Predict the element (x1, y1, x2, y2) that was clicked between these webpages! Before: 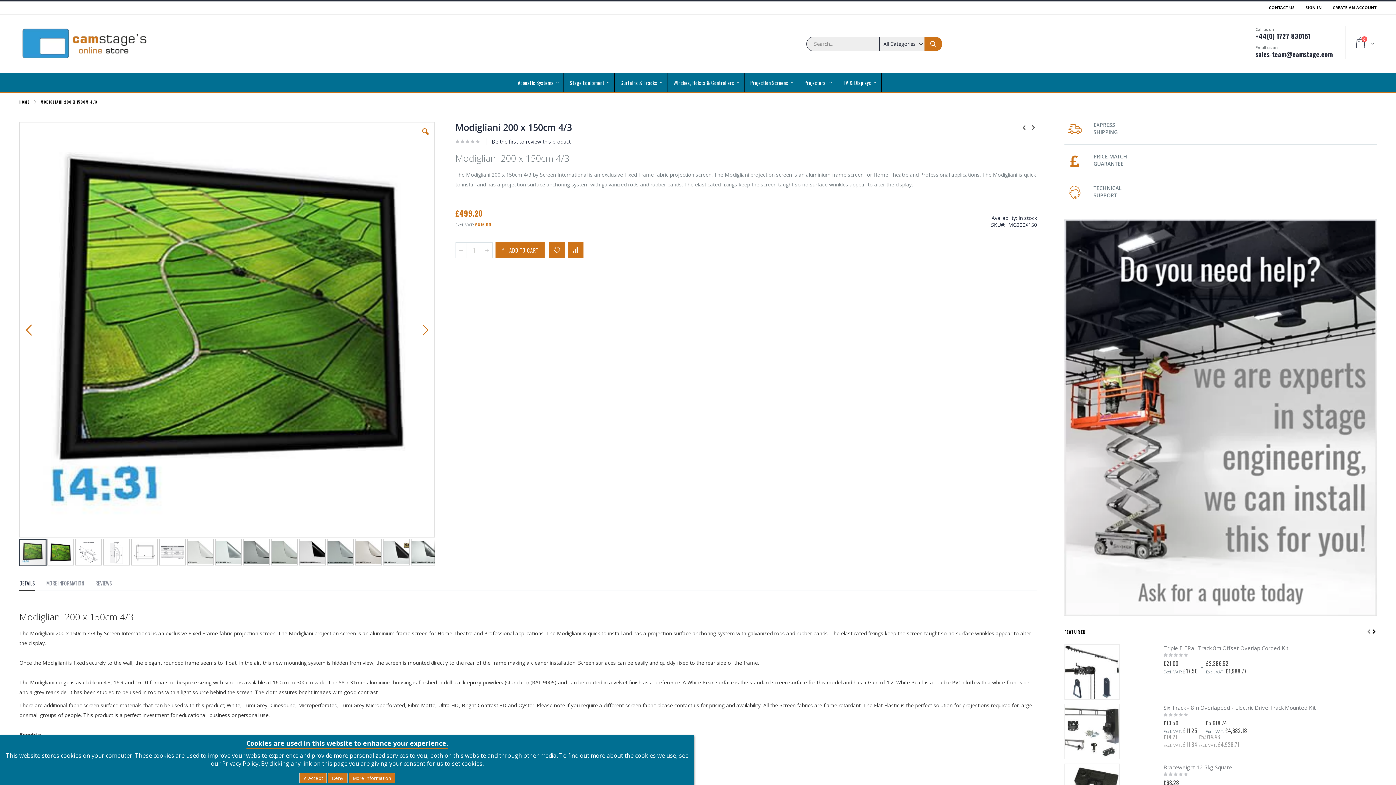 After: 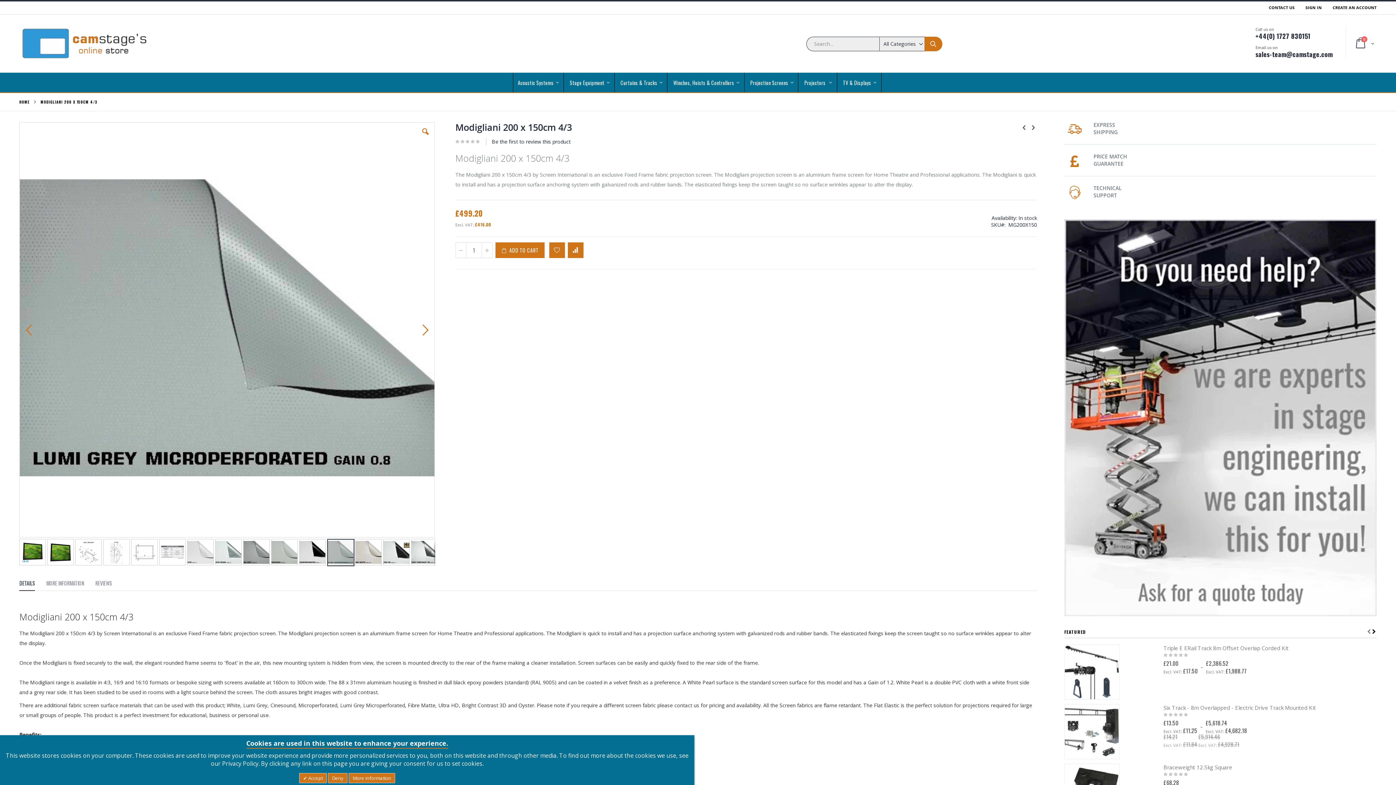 Action: label: Modigliani 200 x 150cm 4/3 bbox: (327, 538, 354, 565)